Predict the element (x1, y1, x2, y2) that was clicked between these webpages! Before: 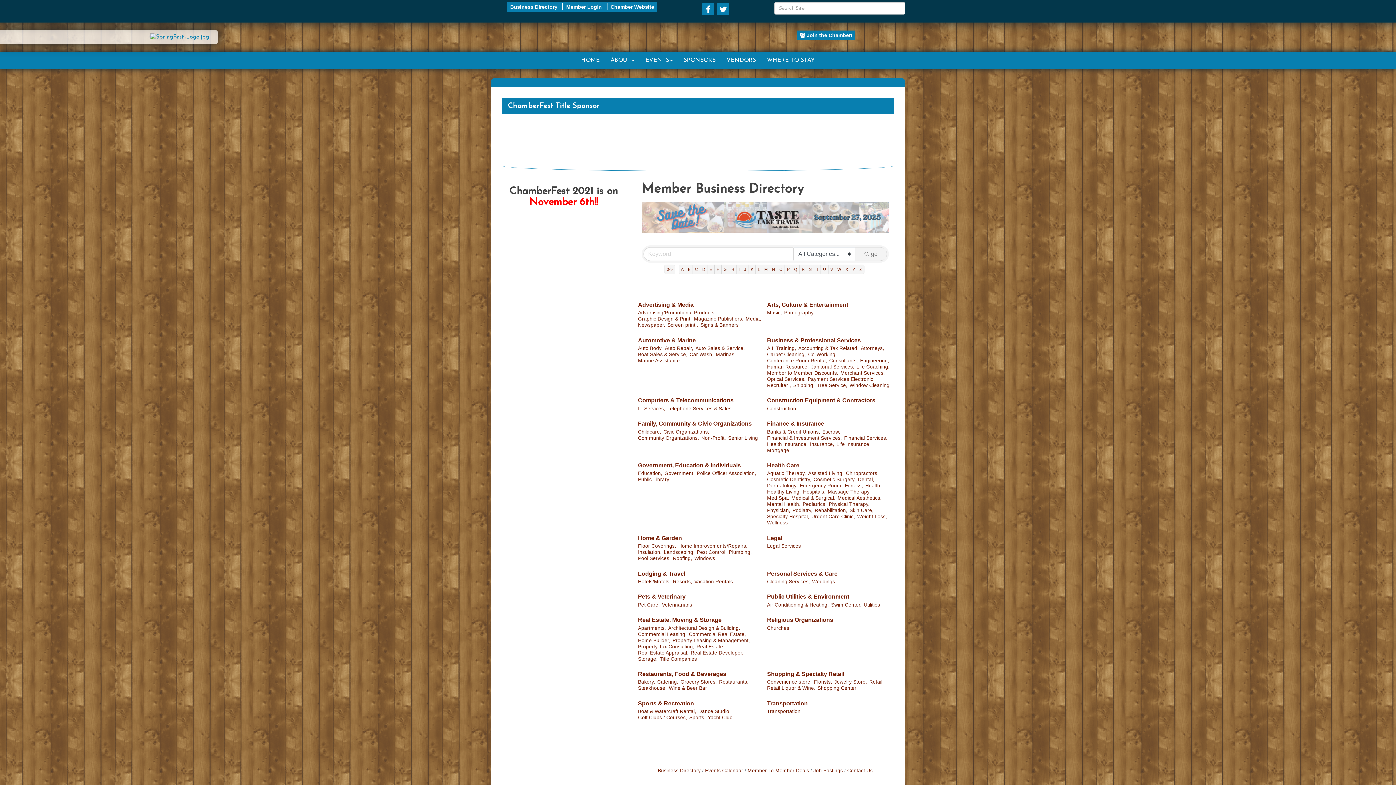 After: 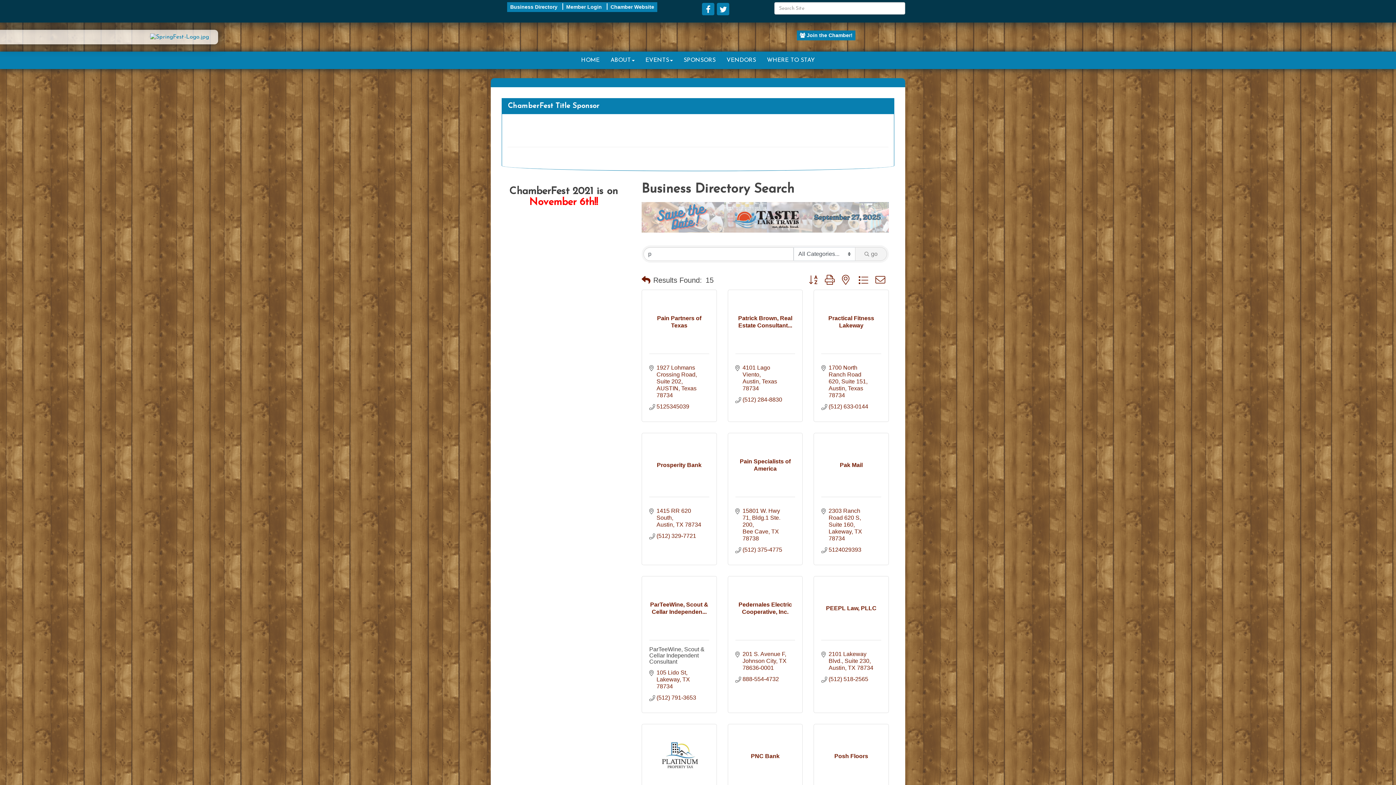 Action: bbox: (784, 264, 792, 274) label: P